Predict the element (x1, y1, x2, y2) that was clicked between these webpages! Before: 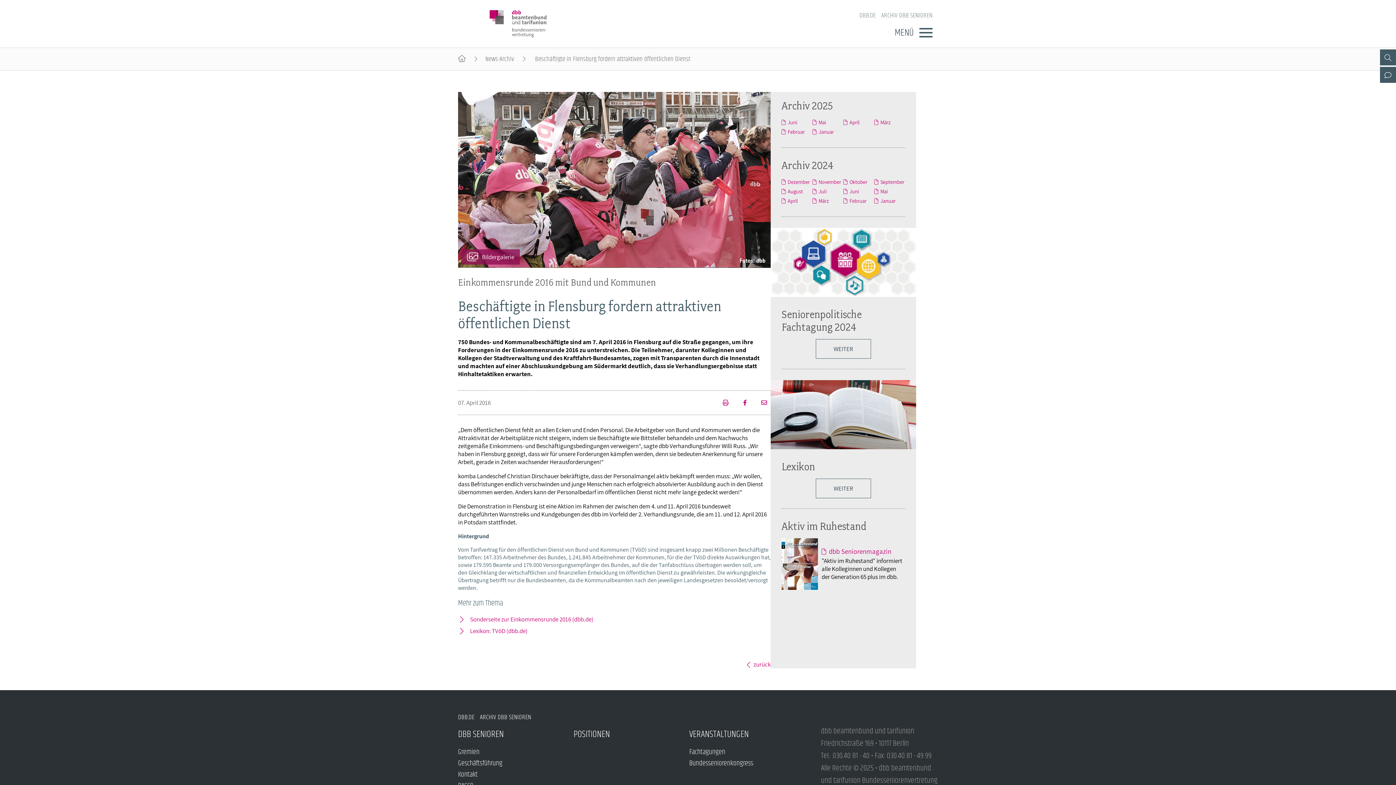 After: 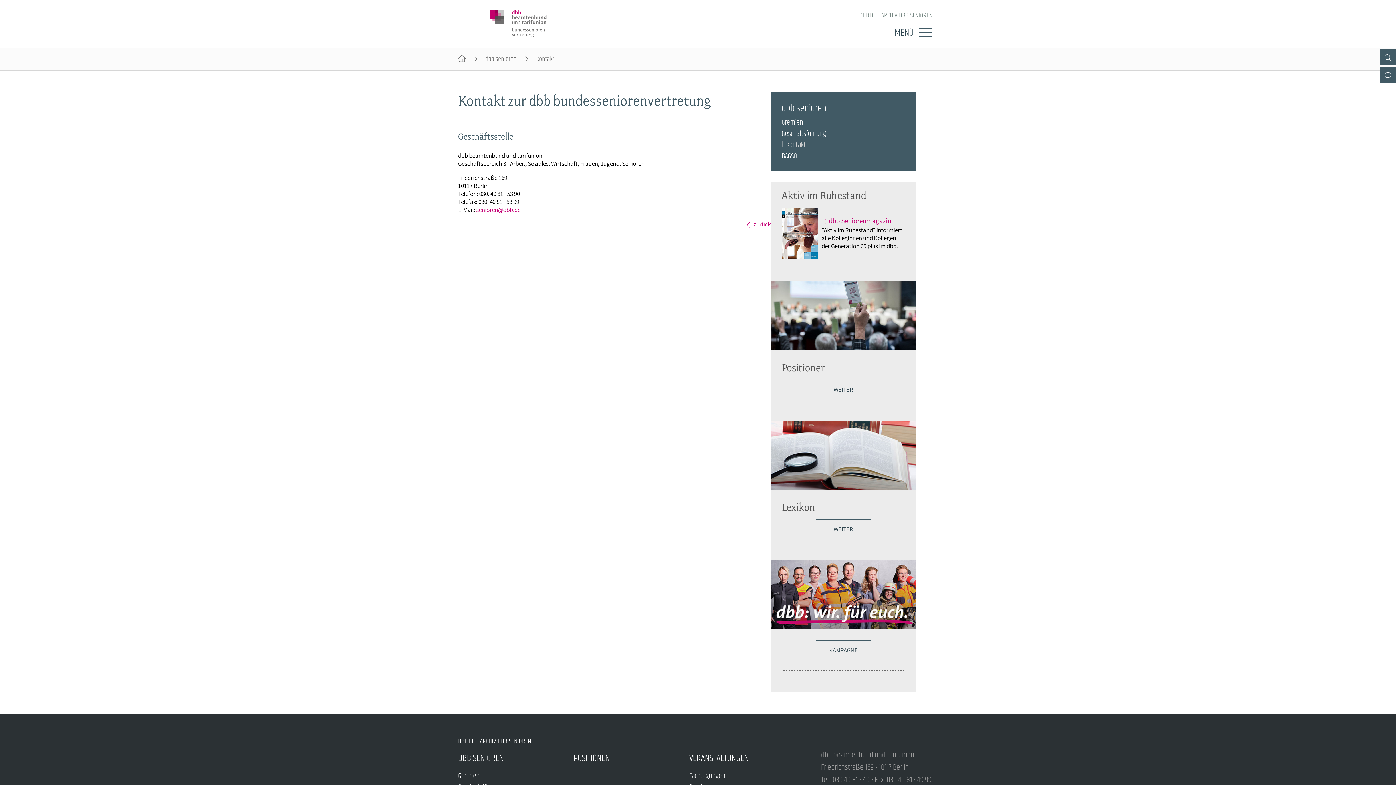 Action: bbox: (458, 769, 573, 780) label: Kontakt